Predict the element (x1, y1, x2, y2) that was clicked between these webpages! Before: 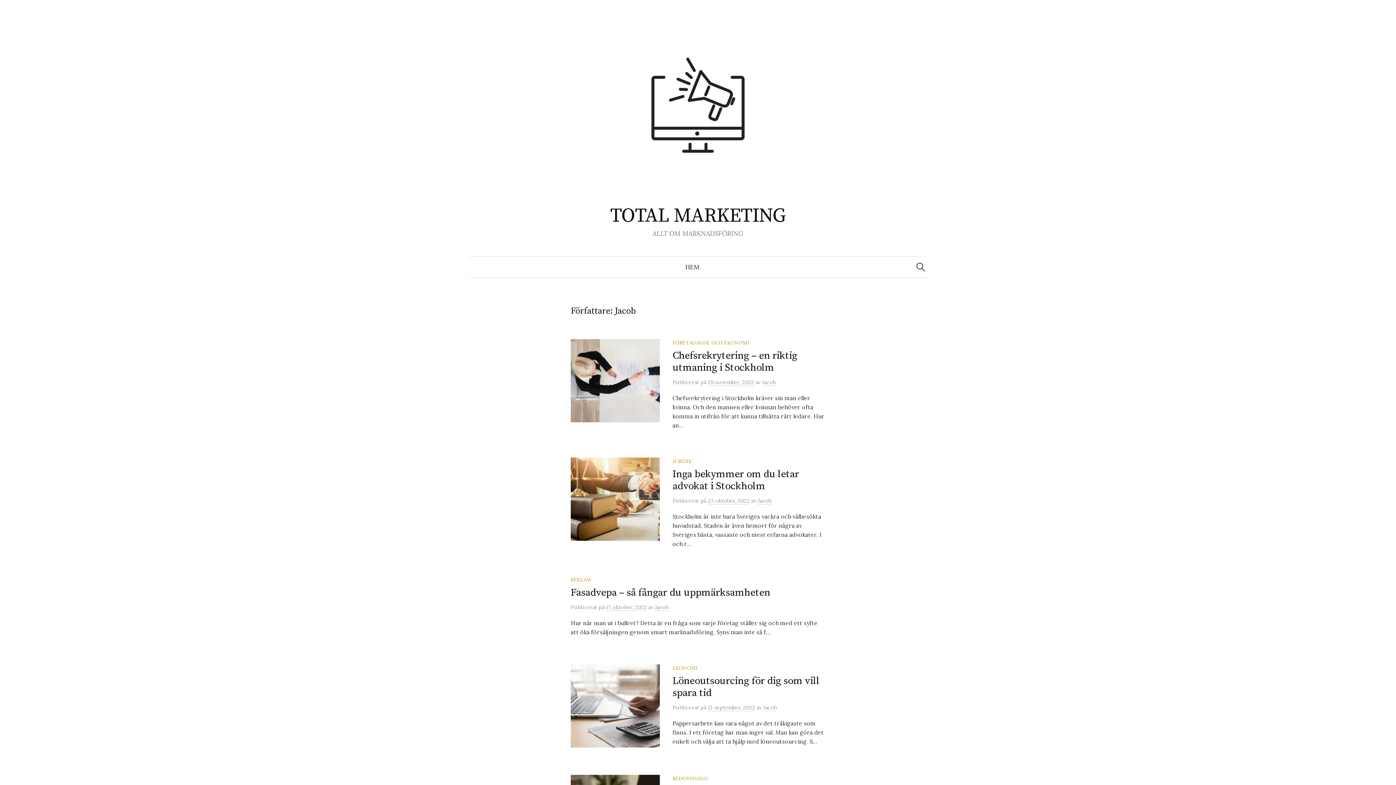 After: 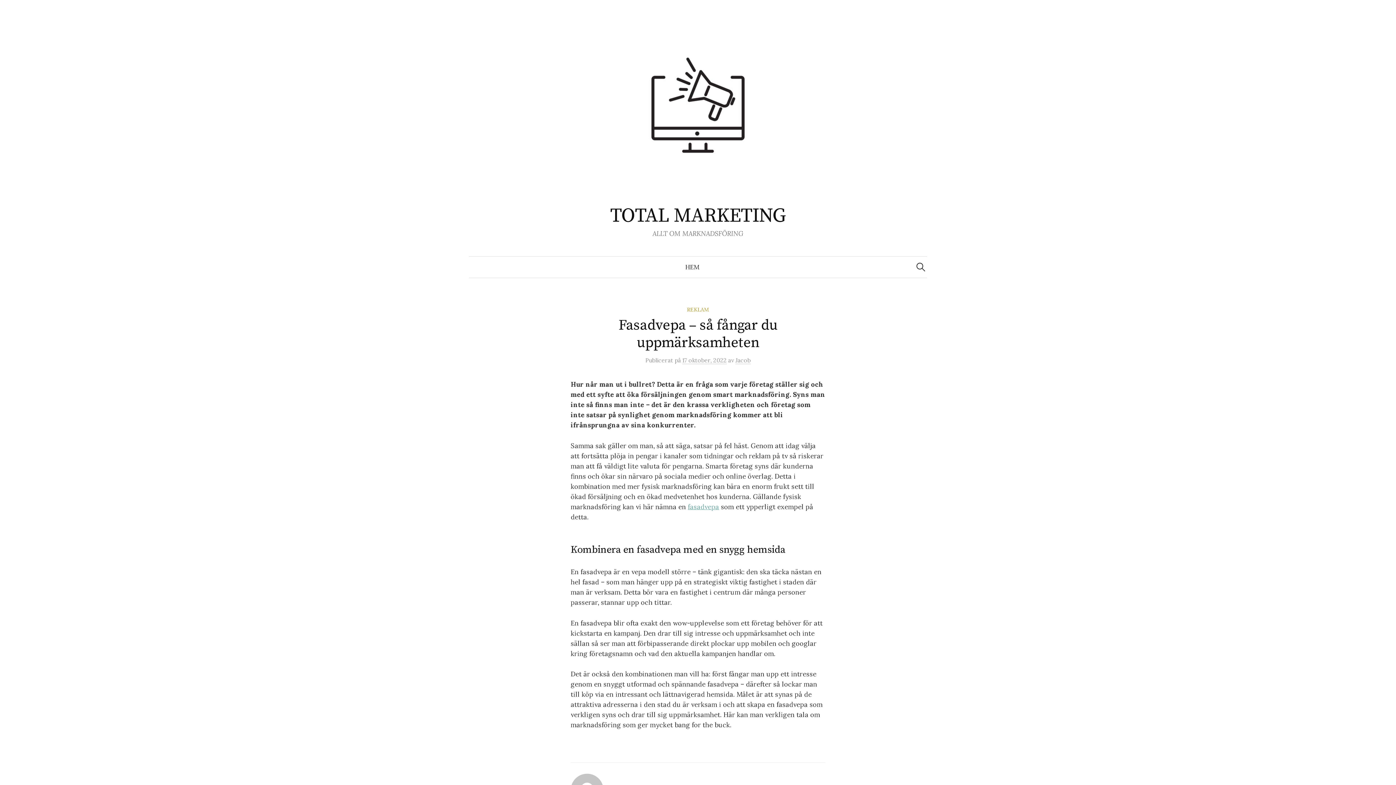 Action: label: Fasadvepa – så fångar du uppmärksamheten bbox: (570, 586, 770, 599)